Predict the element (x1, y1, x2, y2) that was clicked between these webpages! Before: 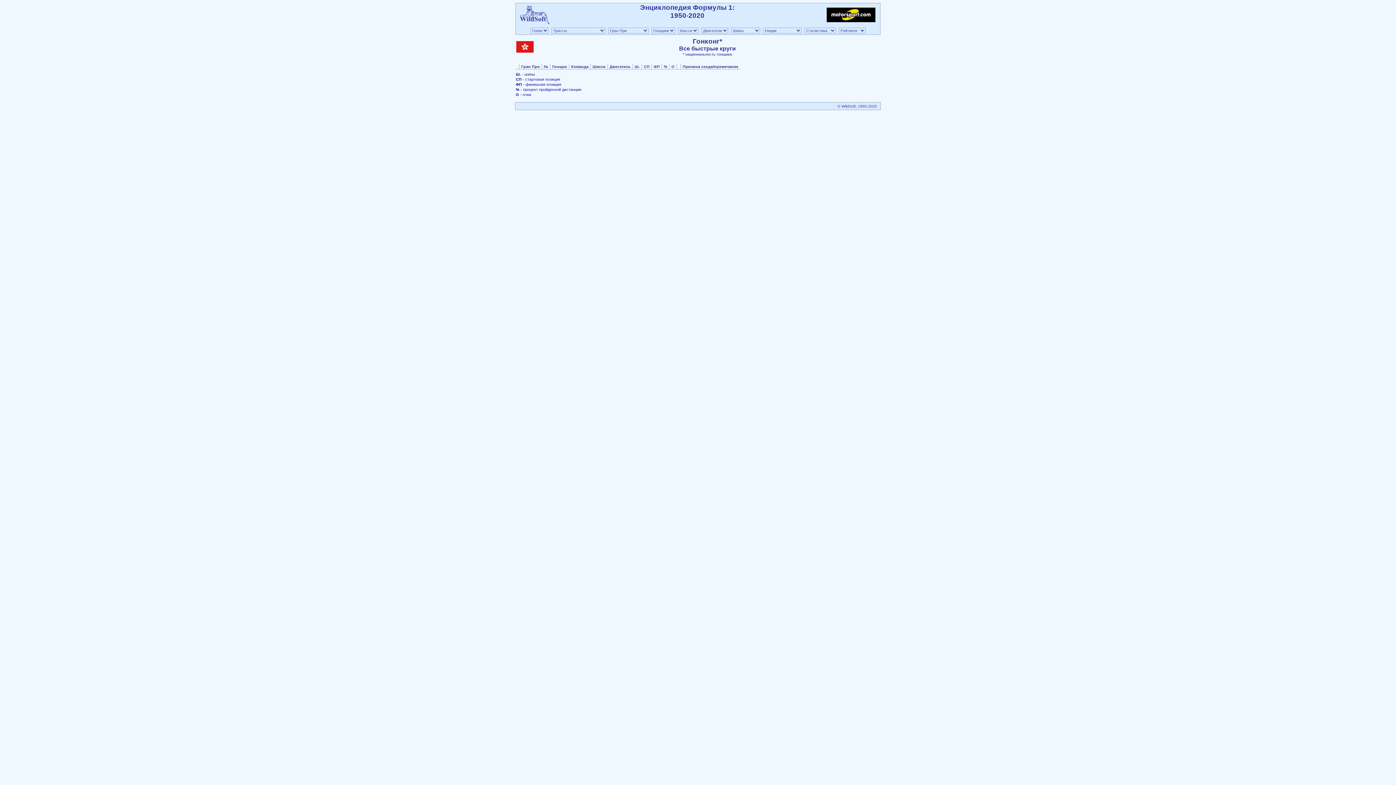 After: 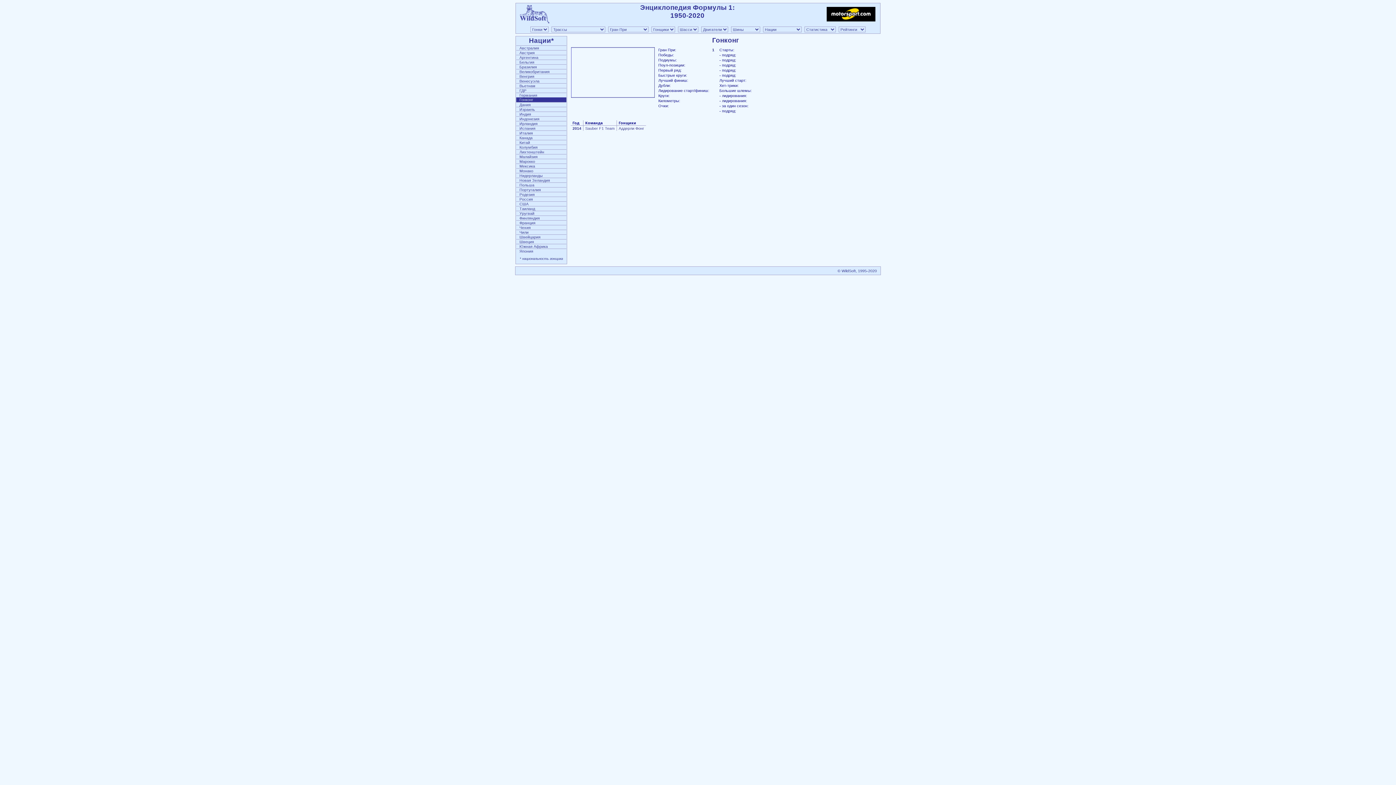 Action: label: Гонконг* bbox: (692, 37, 722, 45)